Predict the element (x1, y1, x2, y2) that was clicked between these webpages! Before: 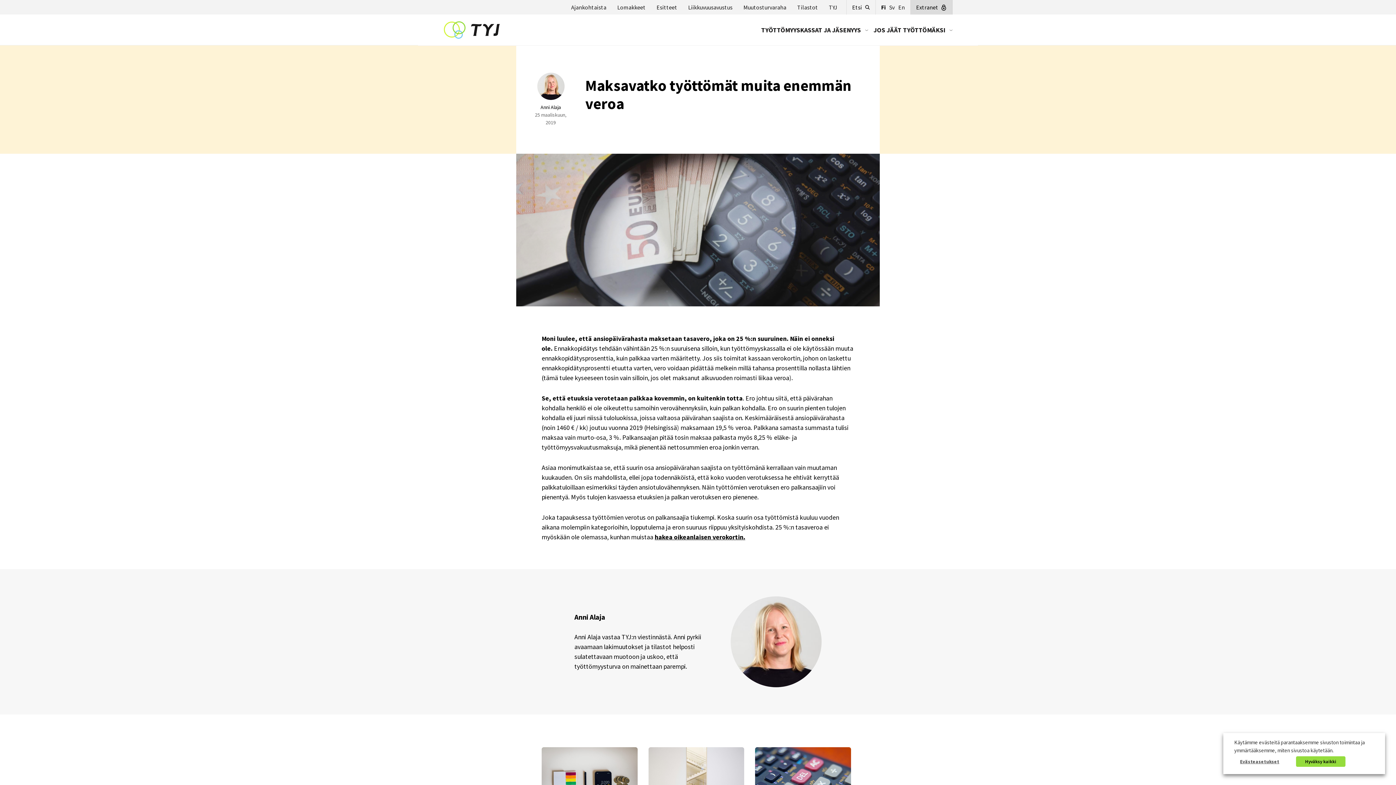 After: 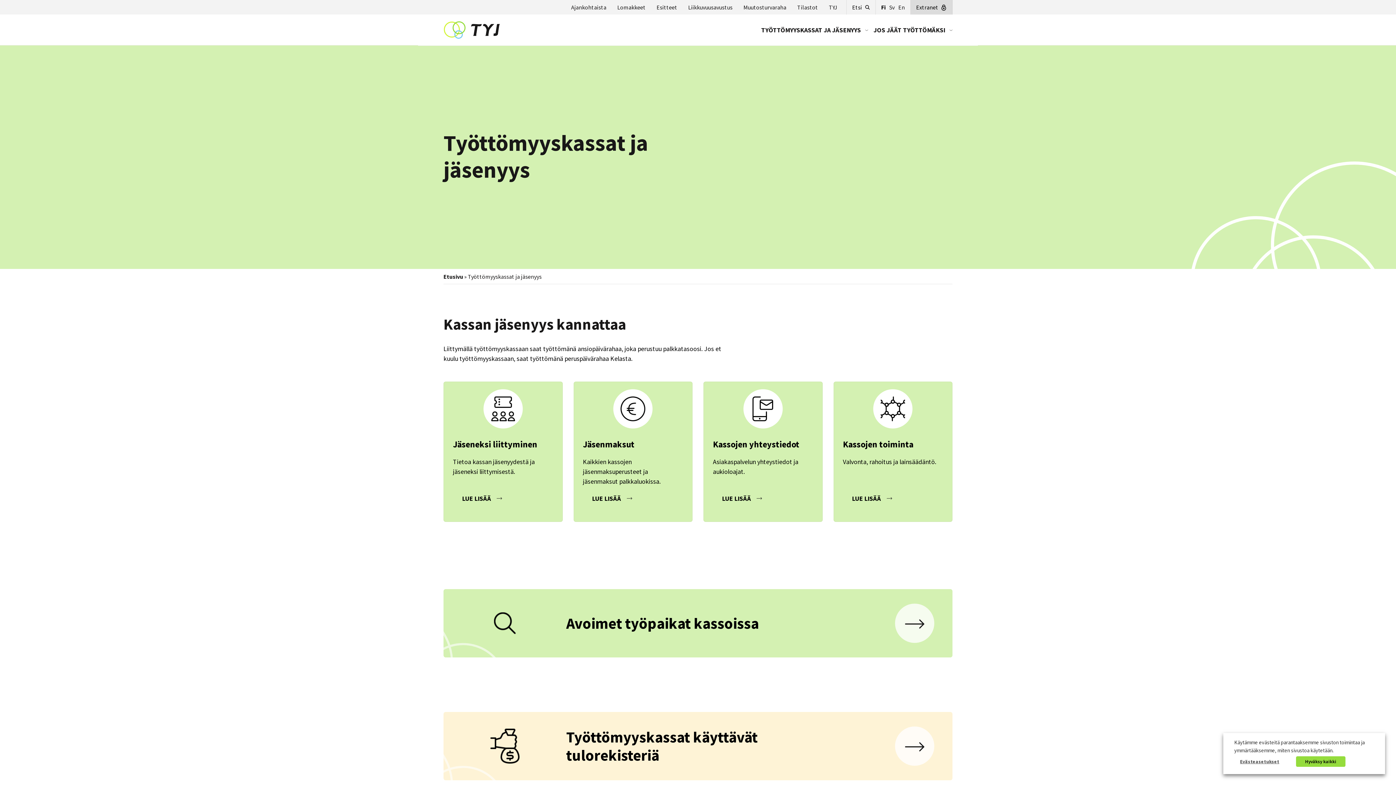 Action: label: TYÖTTÖMYYSKASSAT JA JÄSENYYS bbox: (756, 14, 868, 45)